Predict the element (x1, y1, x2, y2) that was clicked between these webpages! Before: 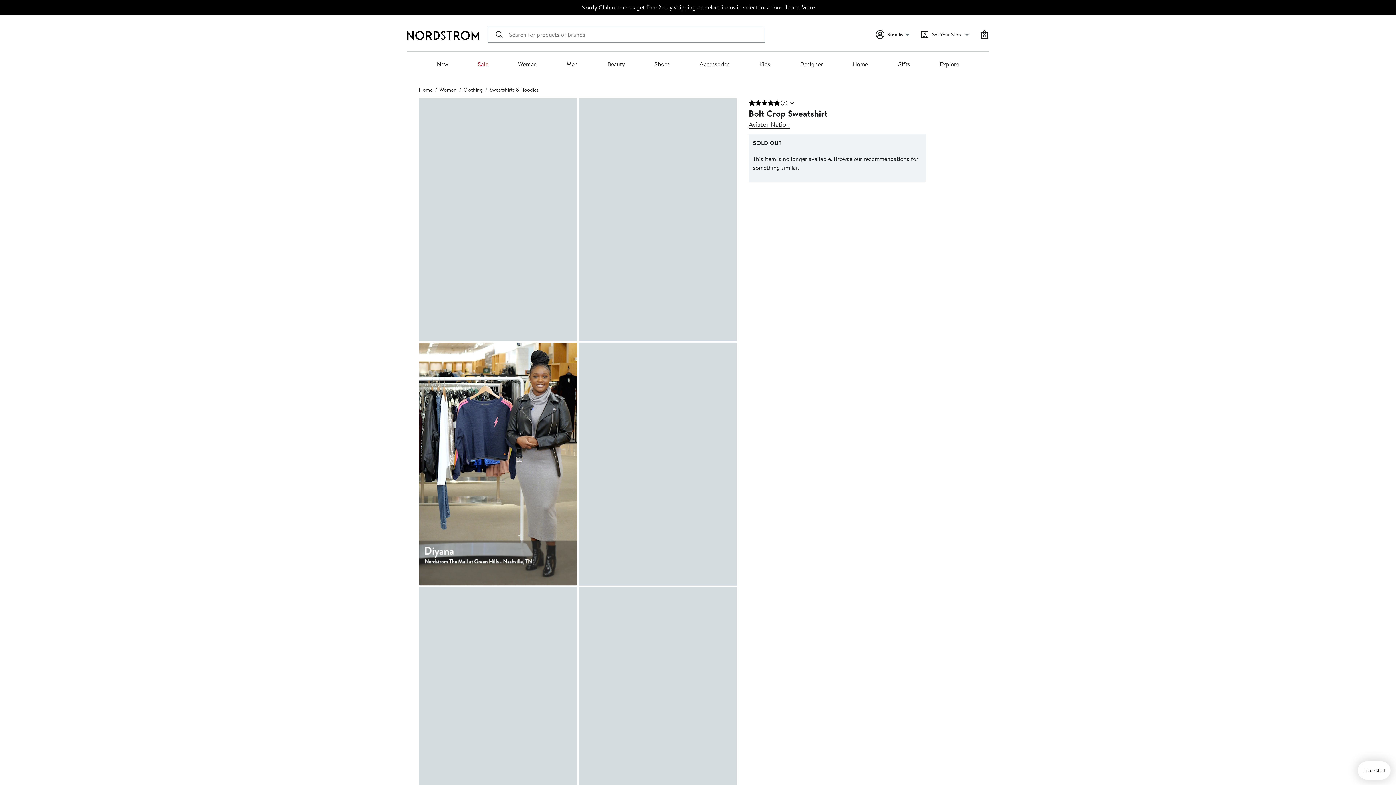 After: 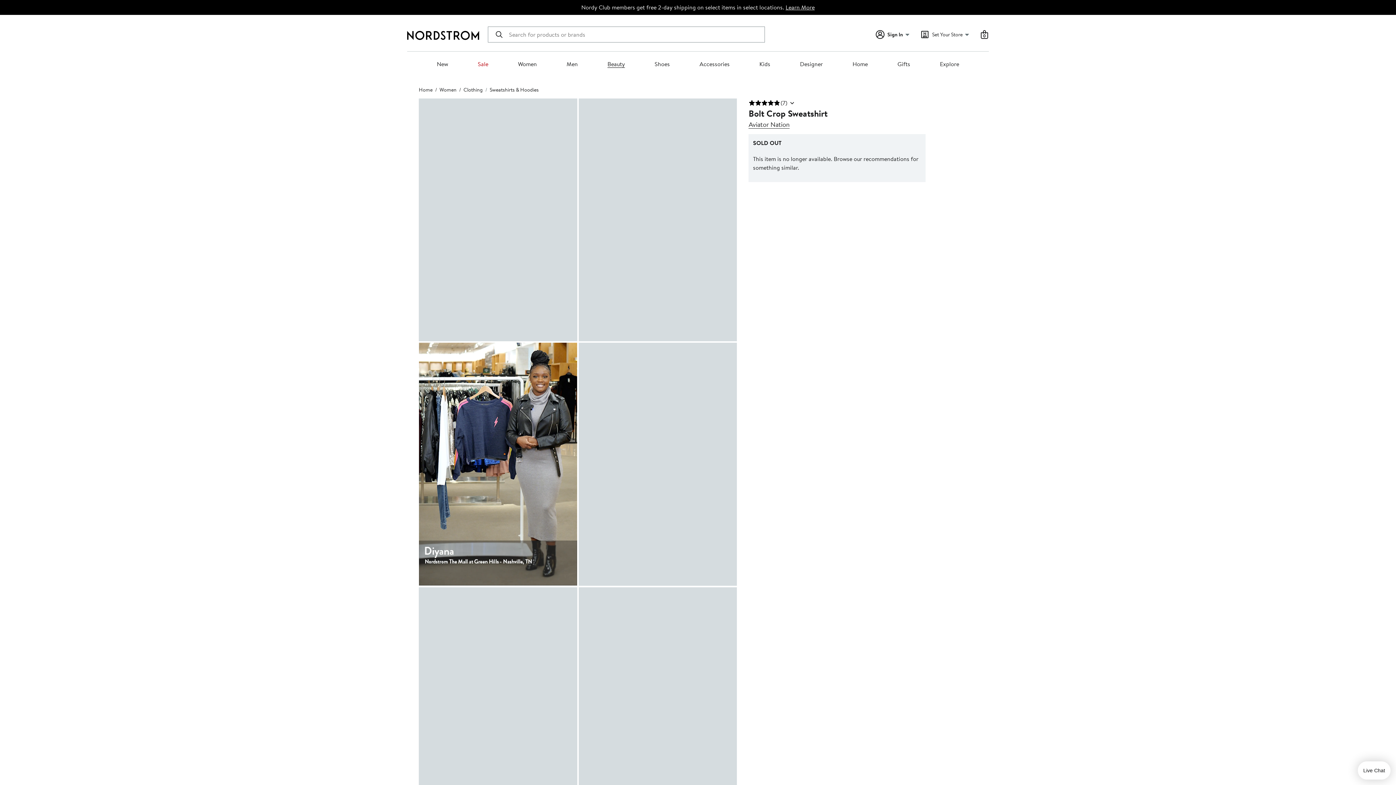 Action: label: Beauty bbox: (607, 60, 625, 68)